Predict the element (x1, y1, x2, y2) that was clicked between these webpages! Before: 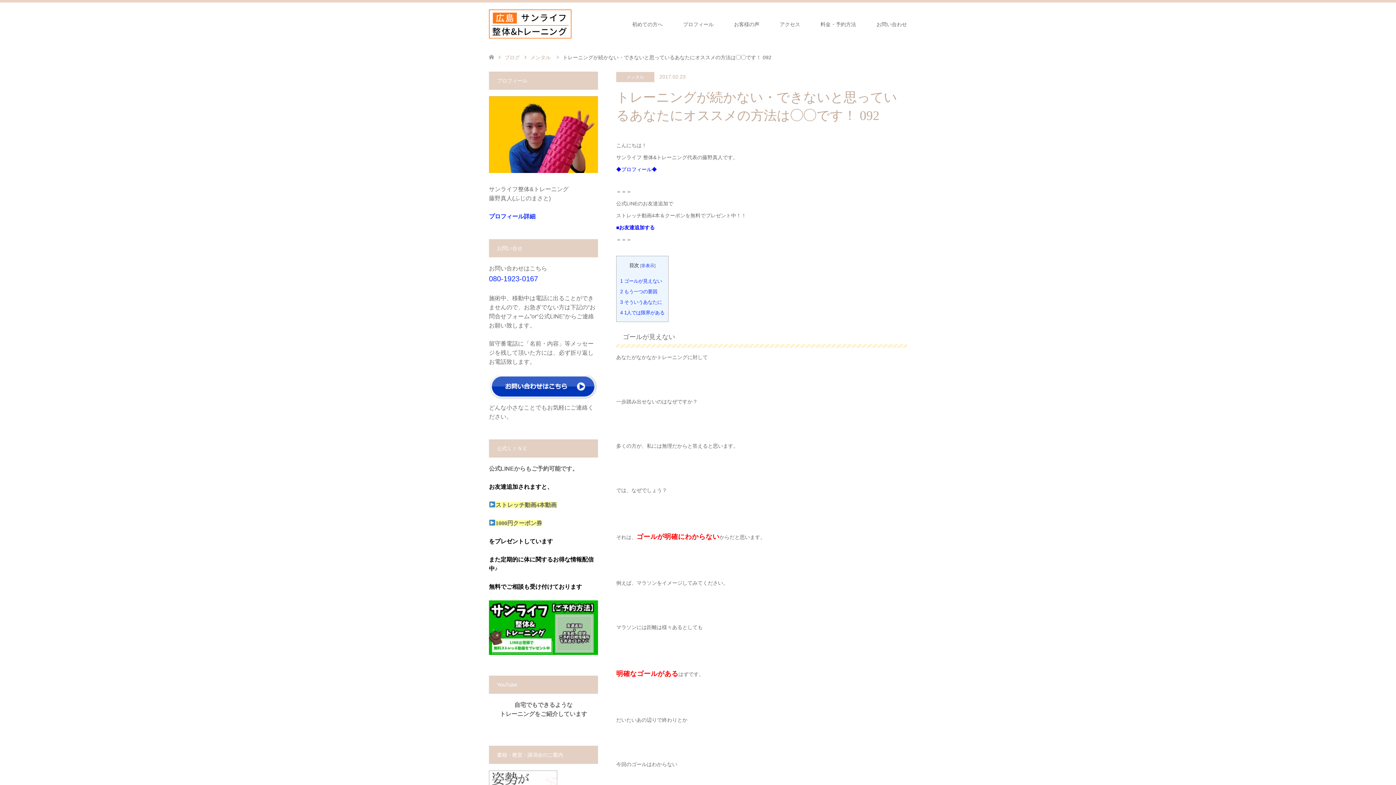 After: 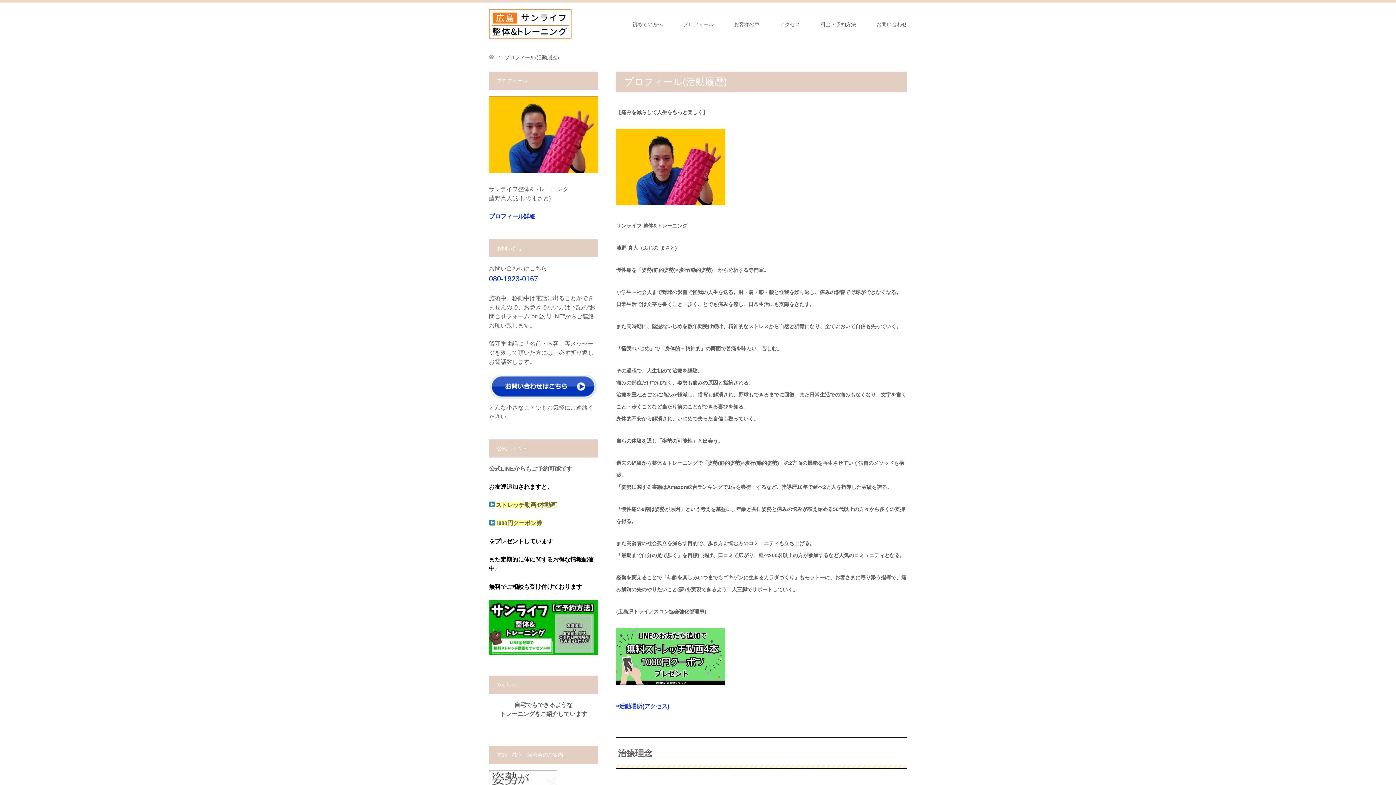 Action: label: プロフィール bbox: (673, 2, 724, 46)